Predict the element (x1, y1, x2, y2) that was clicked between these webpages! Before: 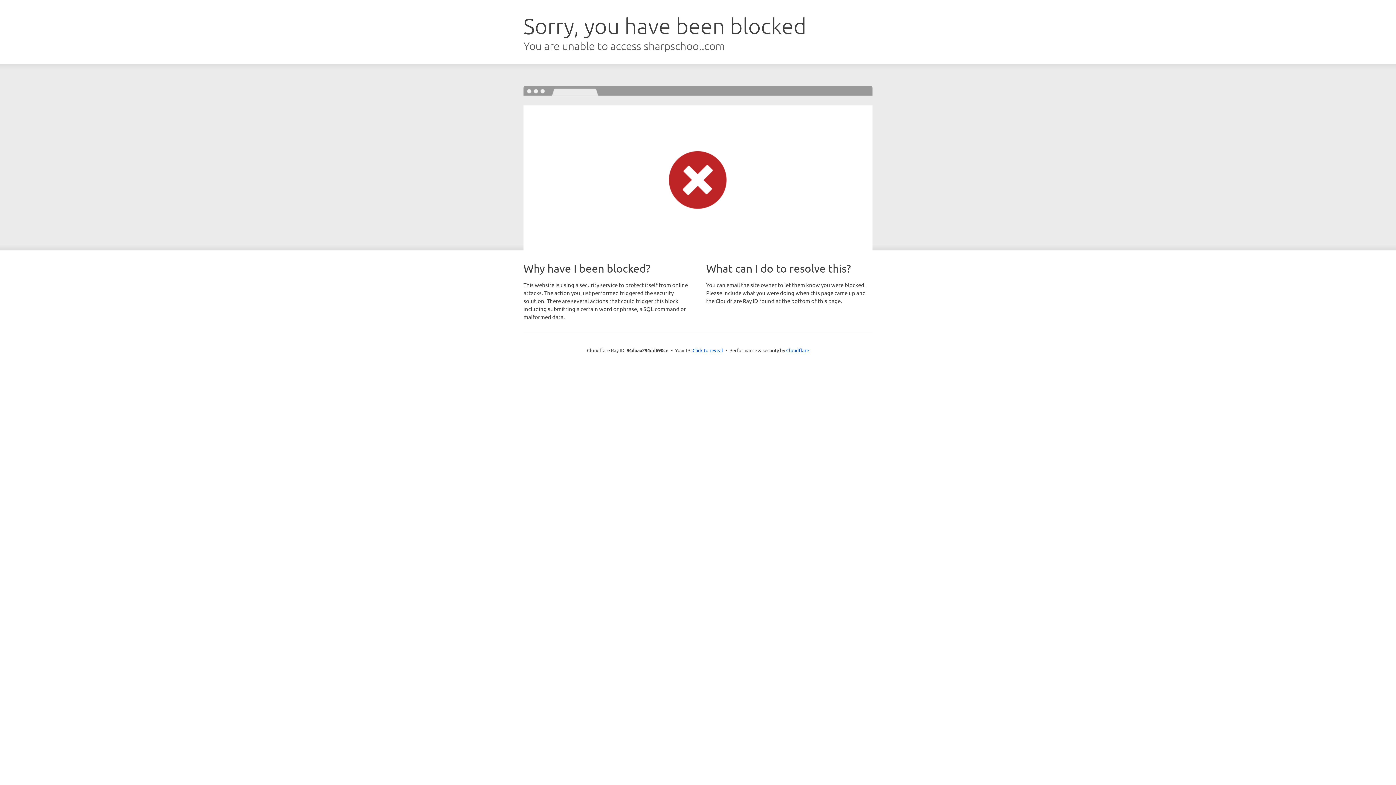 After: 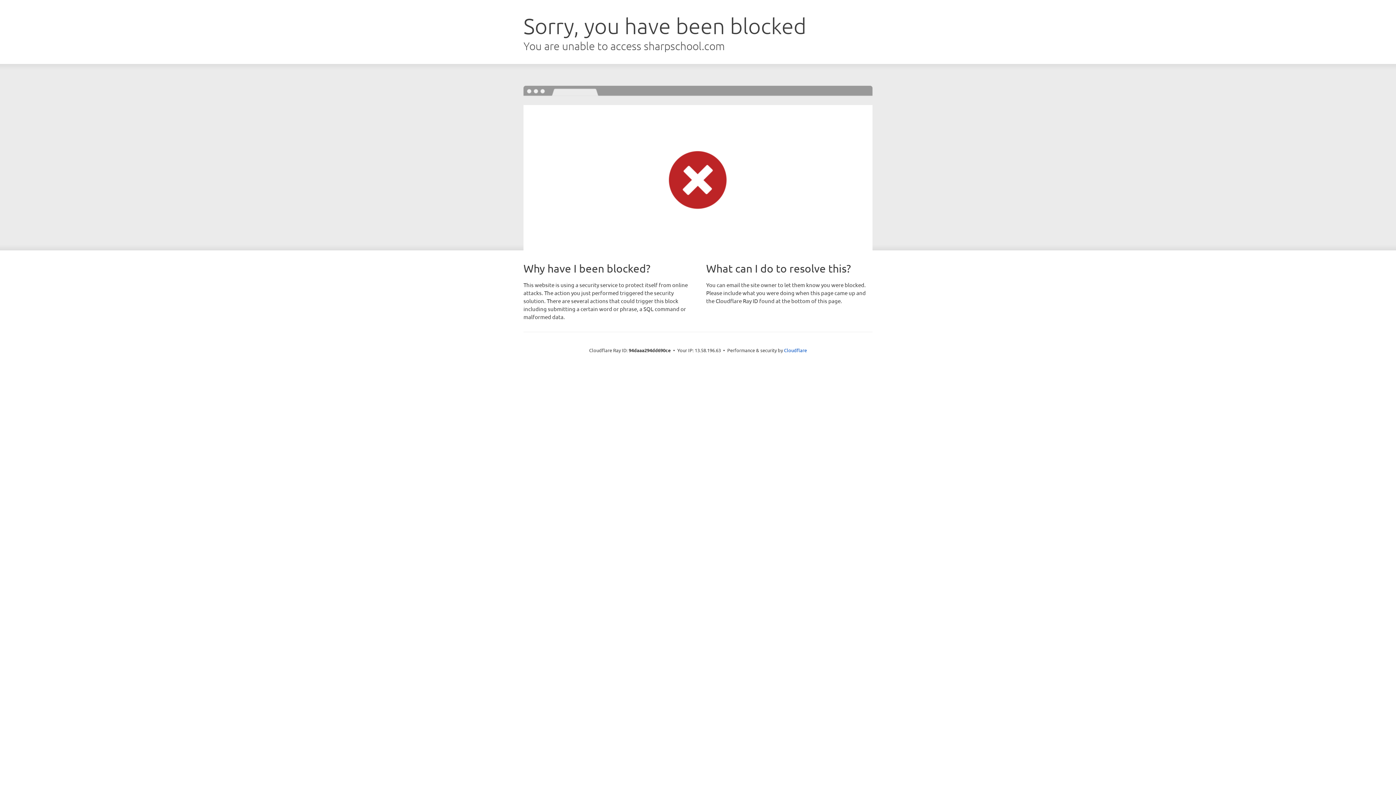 Action: bbox: (692, 346, 723, 353) label: Click to reveal